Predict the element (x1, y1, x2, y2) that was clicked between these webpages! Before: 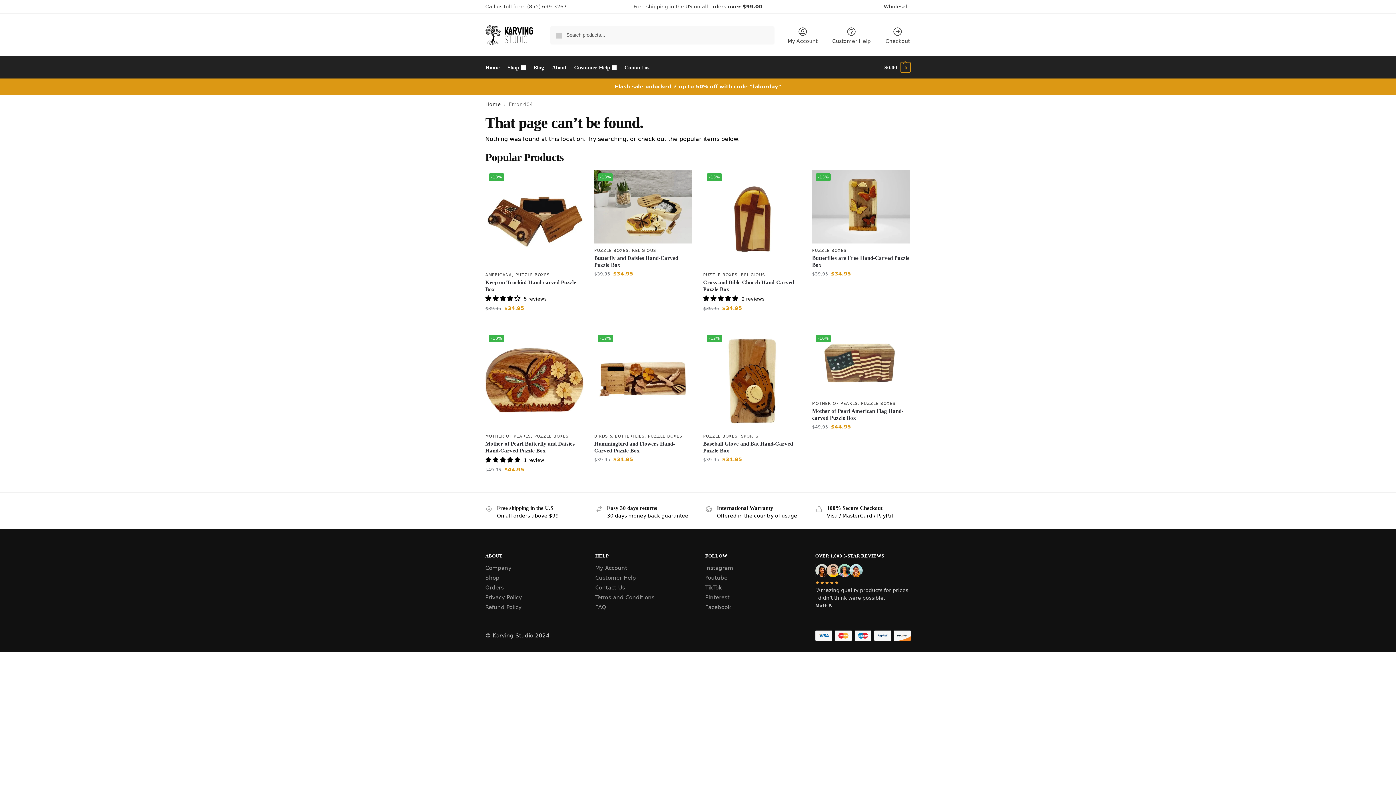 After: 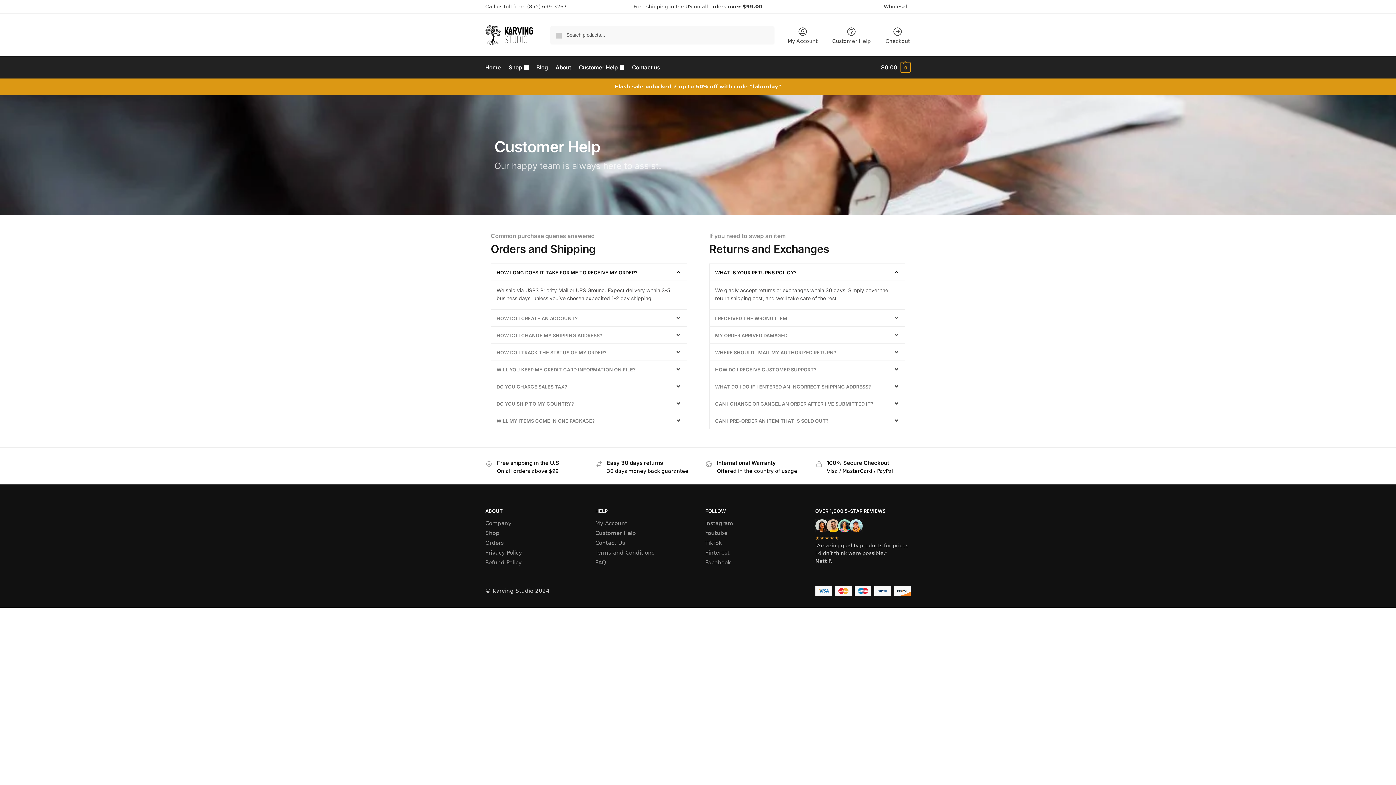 Action: label: Customer Help bbox: (571, 56, 619, 78)